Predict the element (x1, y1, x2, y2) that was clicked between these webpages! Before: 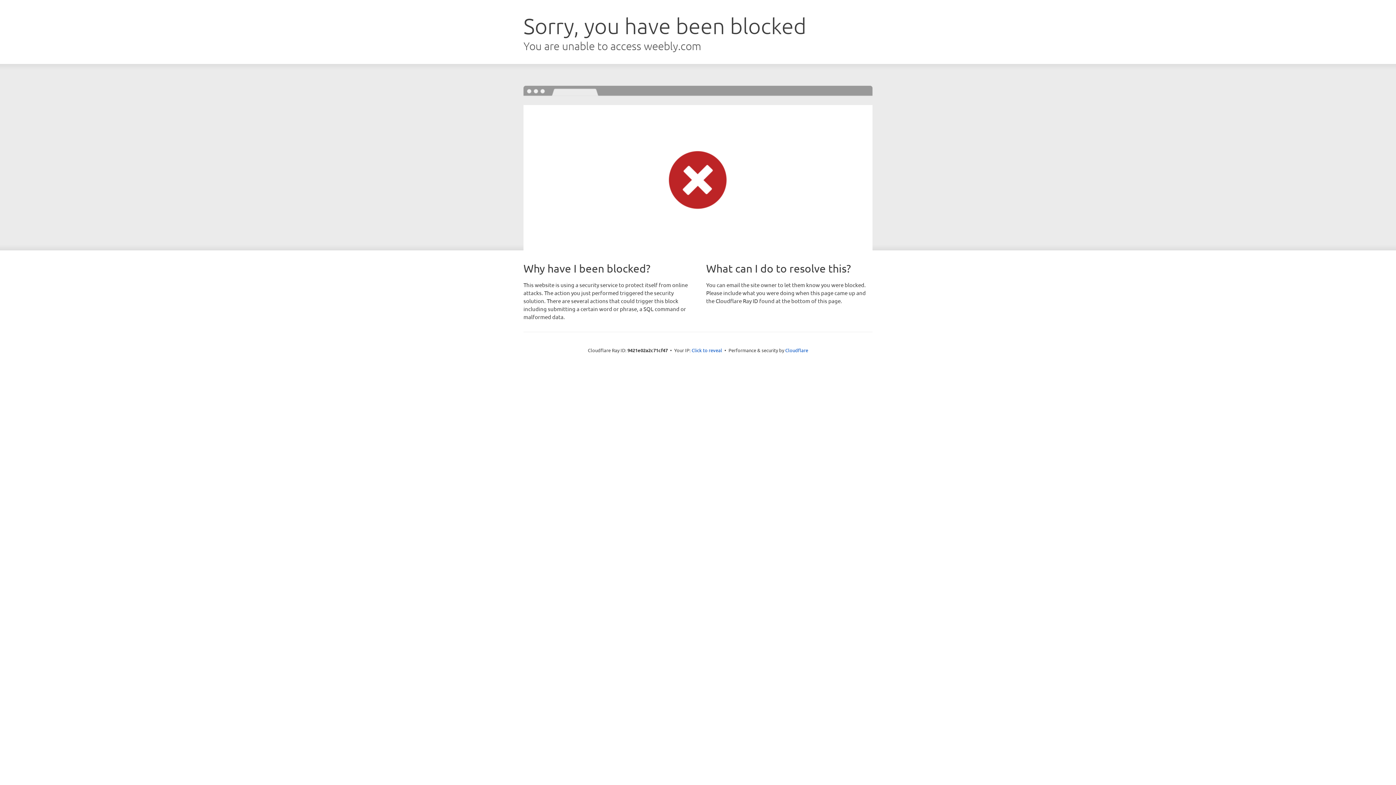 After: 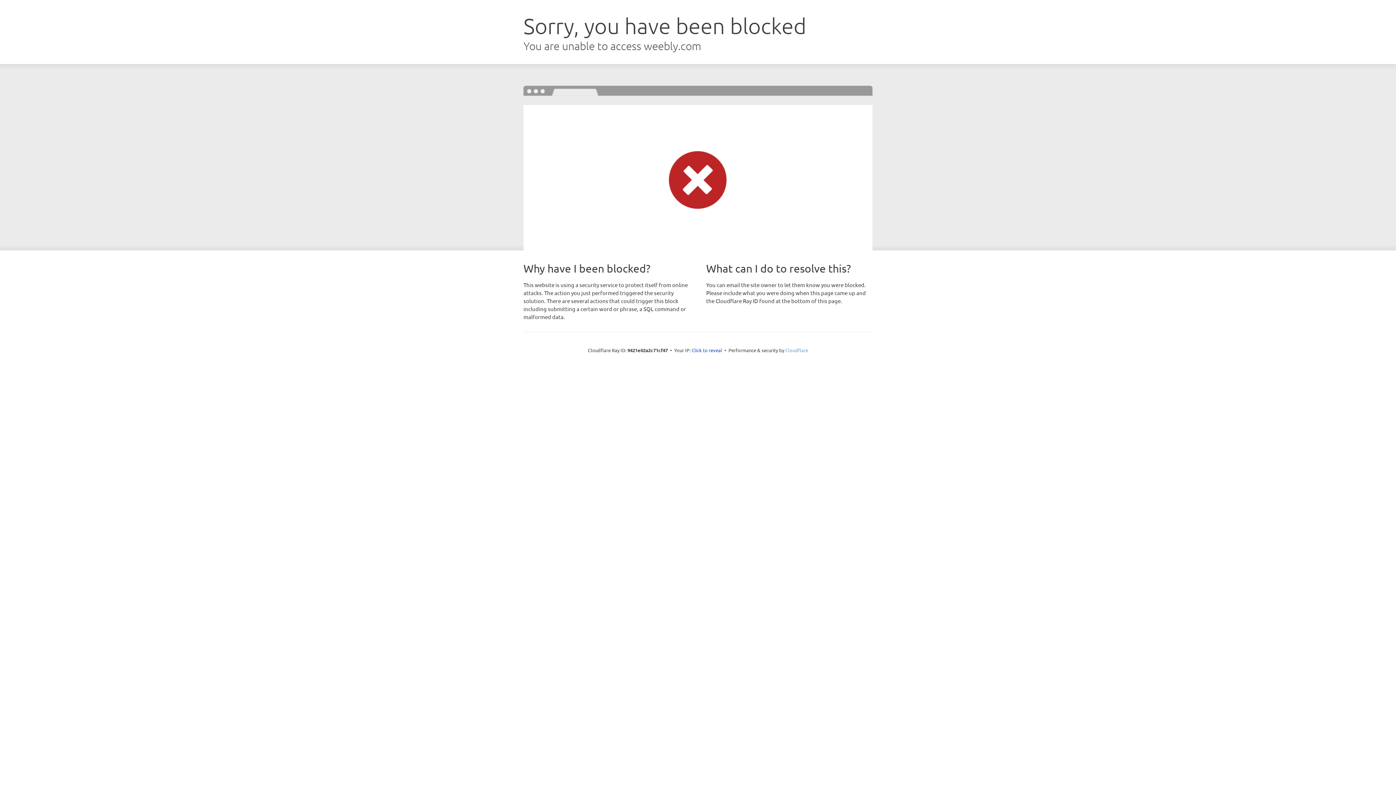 Action: label: Cloudflare bbox: (785, 347, 808, 353)